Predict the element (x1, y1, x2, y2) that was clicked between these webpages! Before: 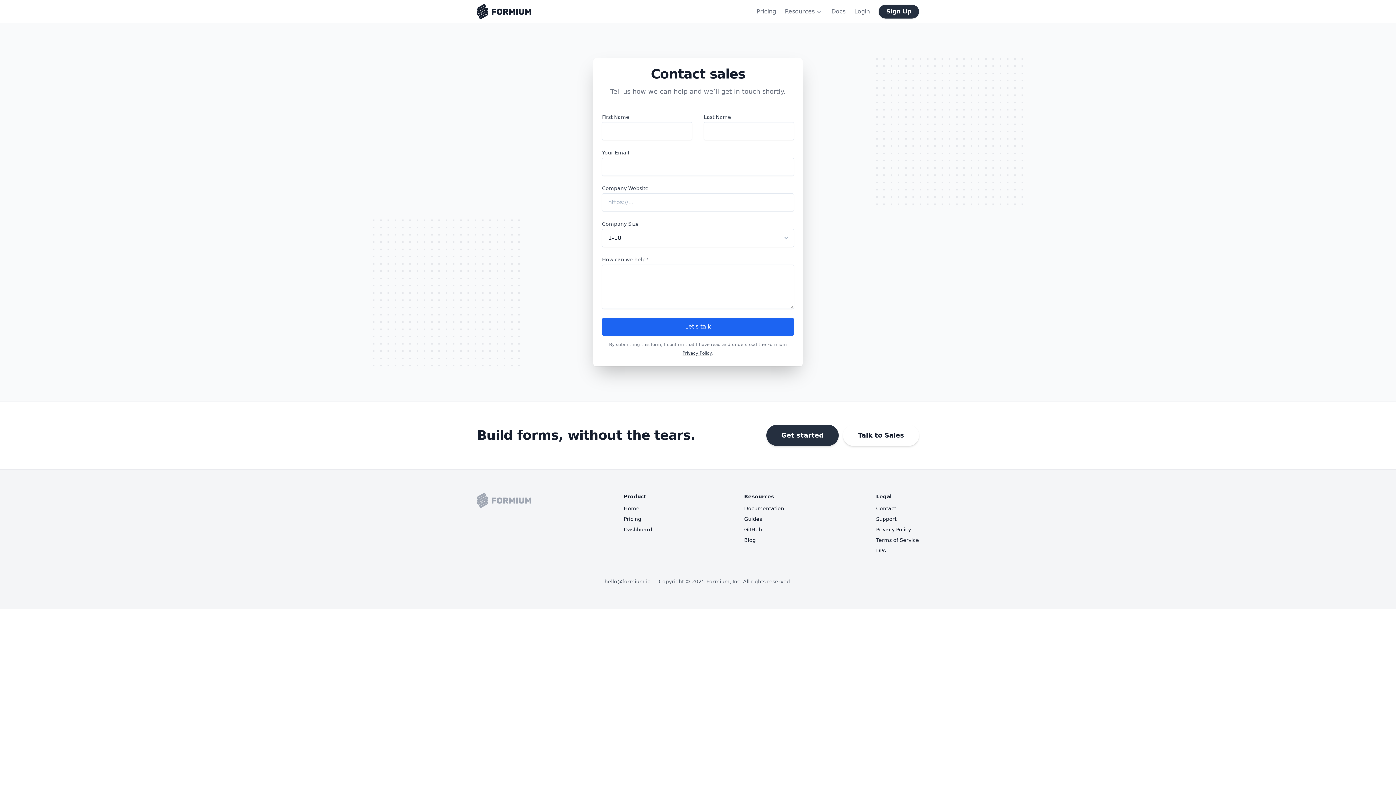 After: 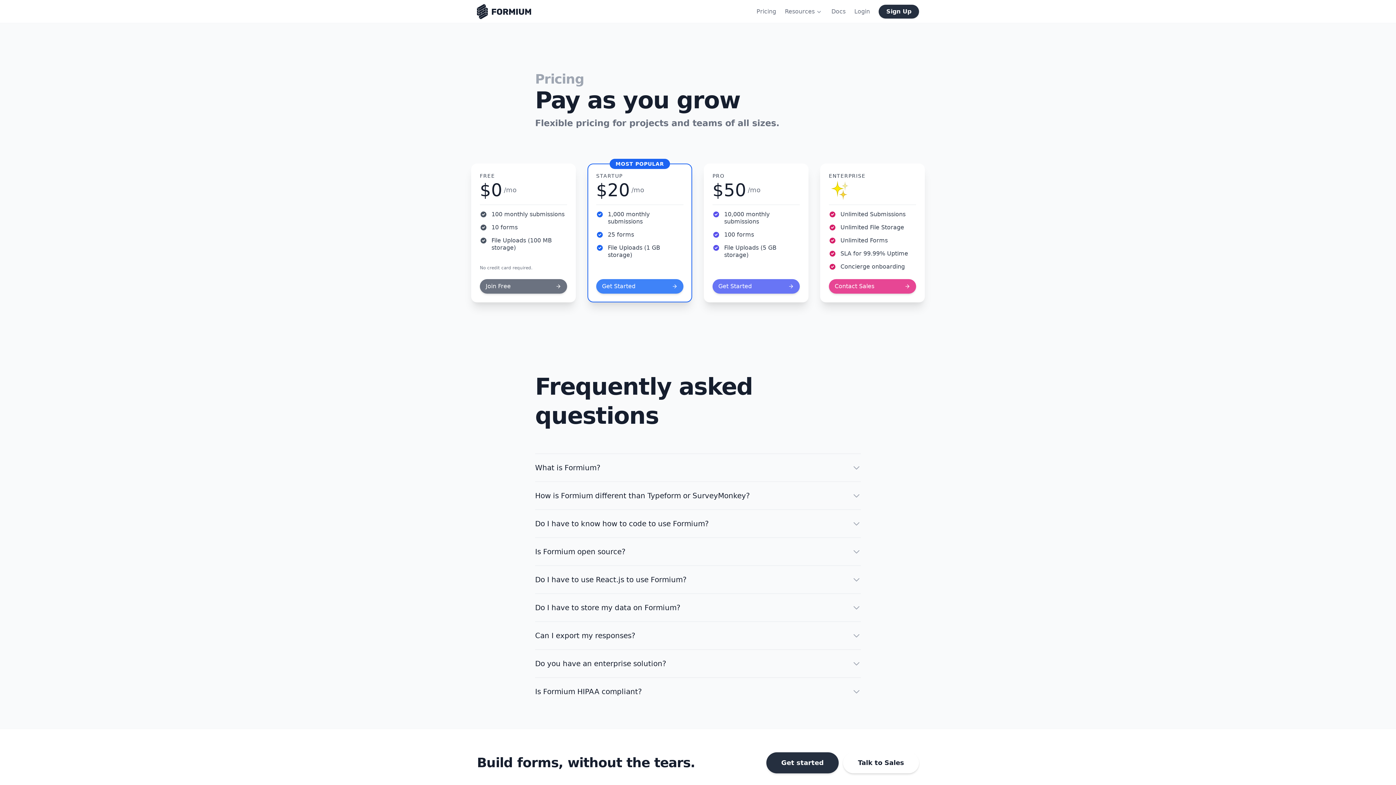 Action: label: Pricing bbox: (624, 516, 641, 522)